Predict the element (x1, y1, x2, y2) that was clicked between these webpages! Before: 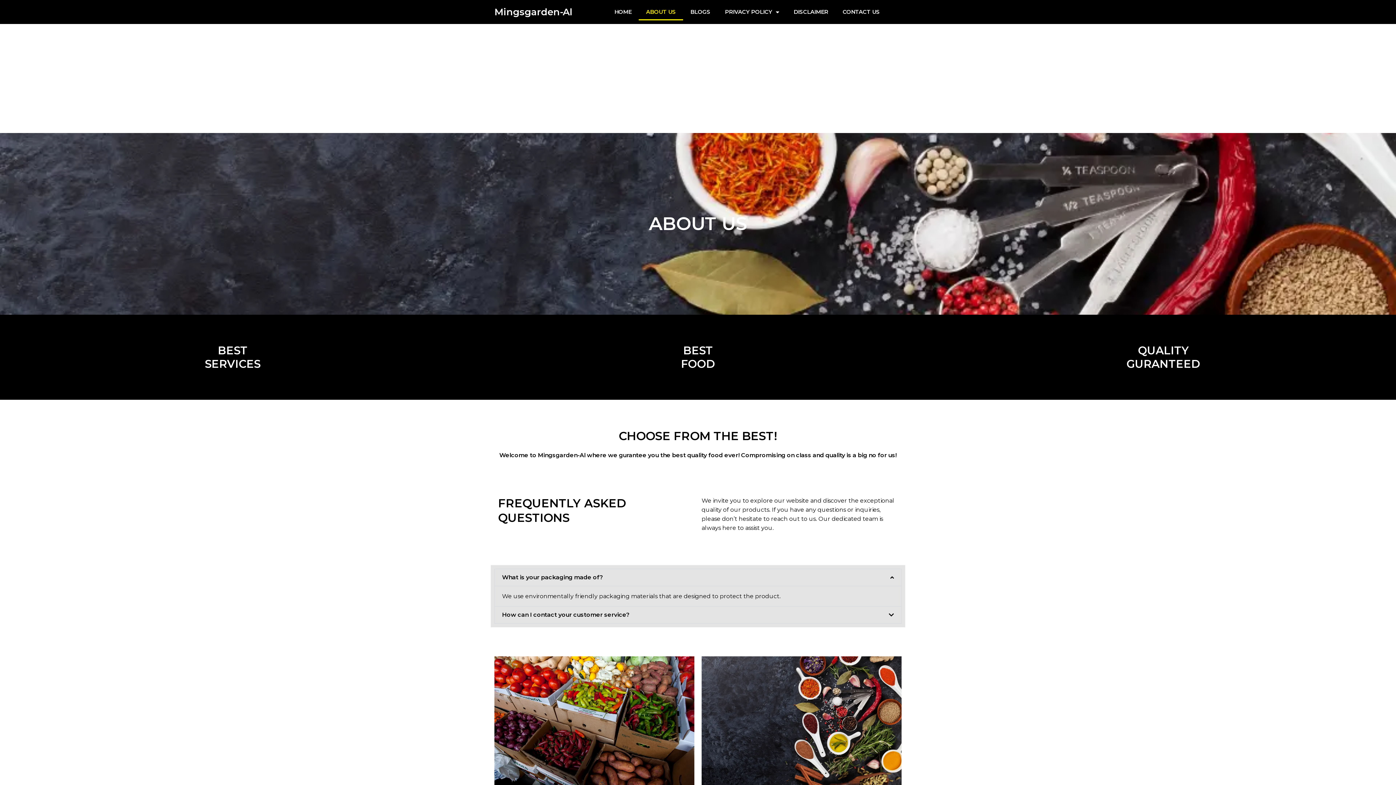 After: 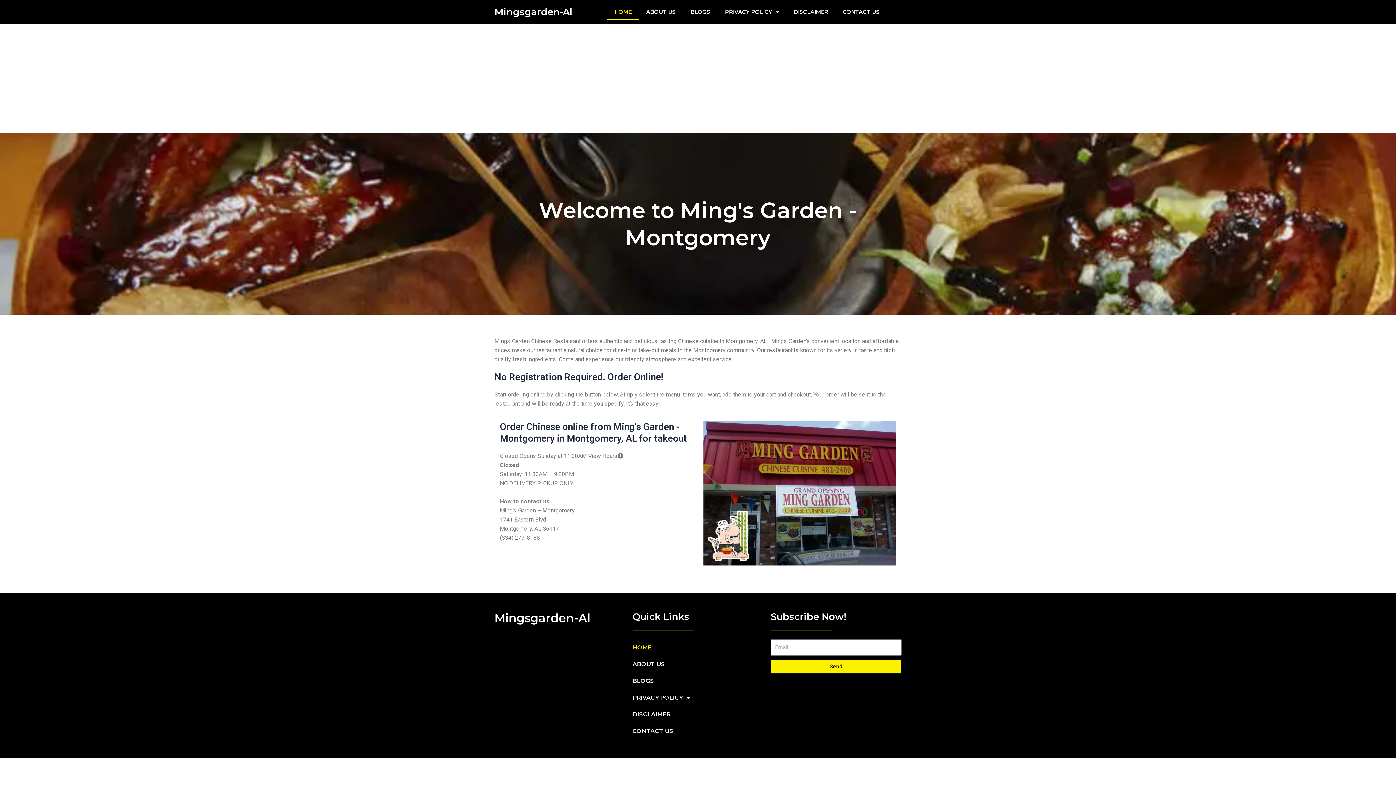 Action: label: HOME bbox: (607, 3, 638, 20)